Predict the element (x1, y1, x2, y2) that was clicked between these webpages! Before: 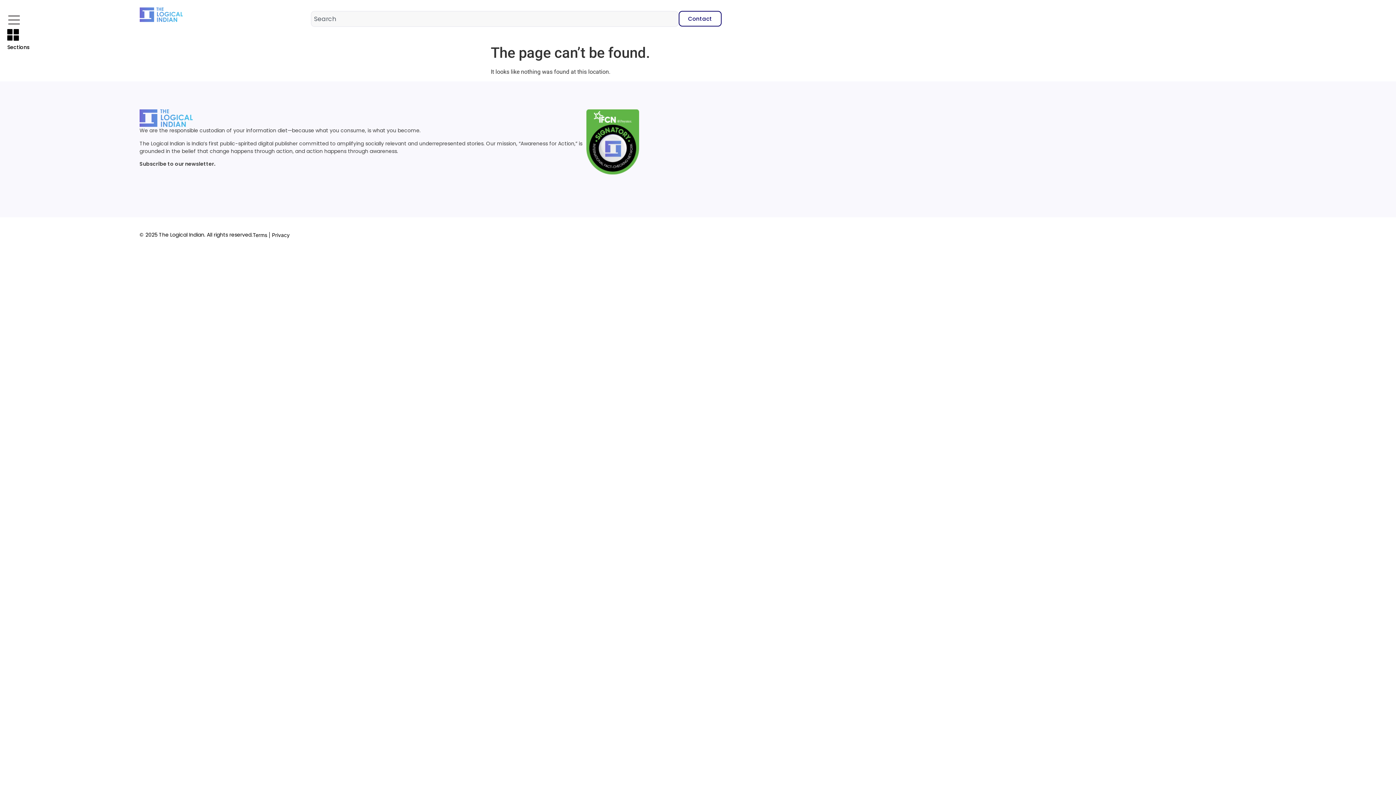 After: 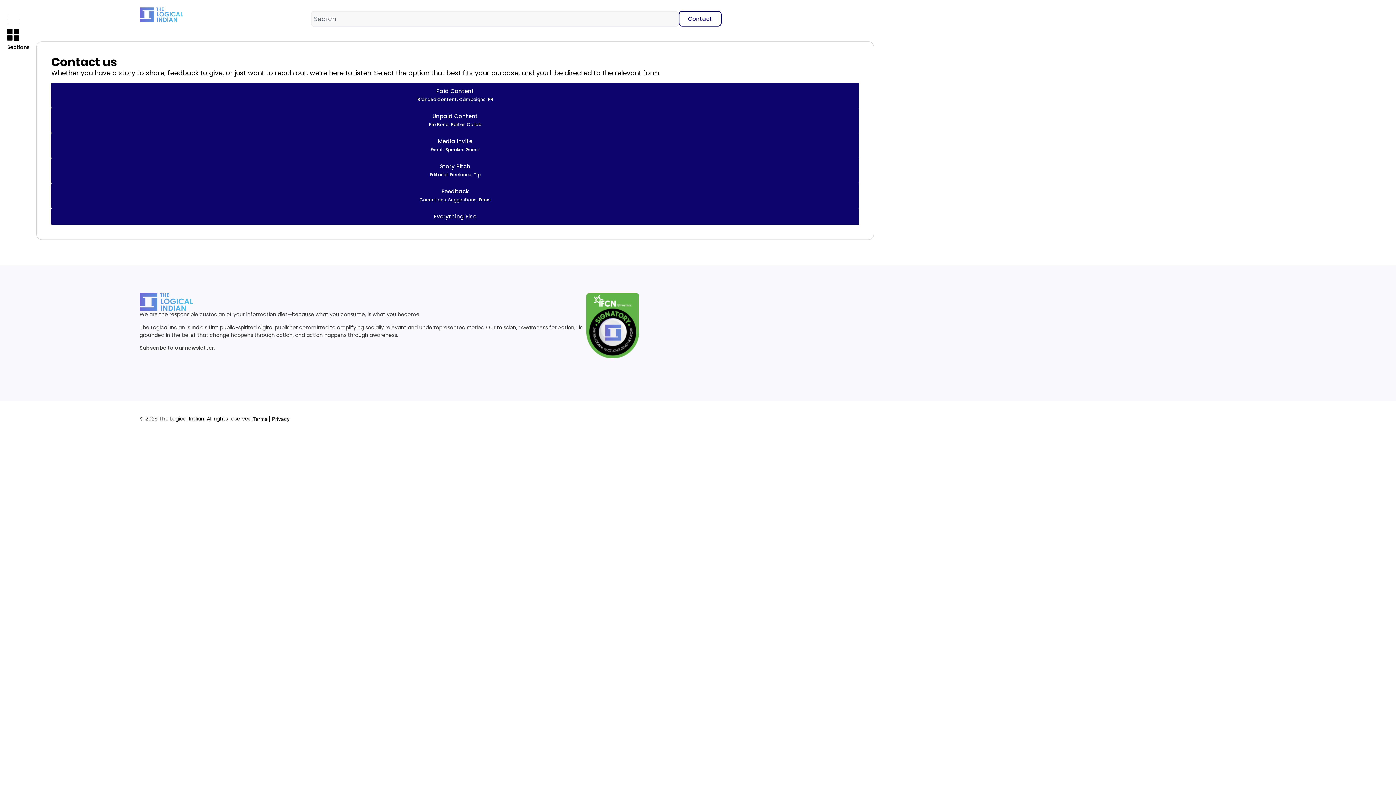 Action: label: Contact bbox: (678, 10, 721, 26)